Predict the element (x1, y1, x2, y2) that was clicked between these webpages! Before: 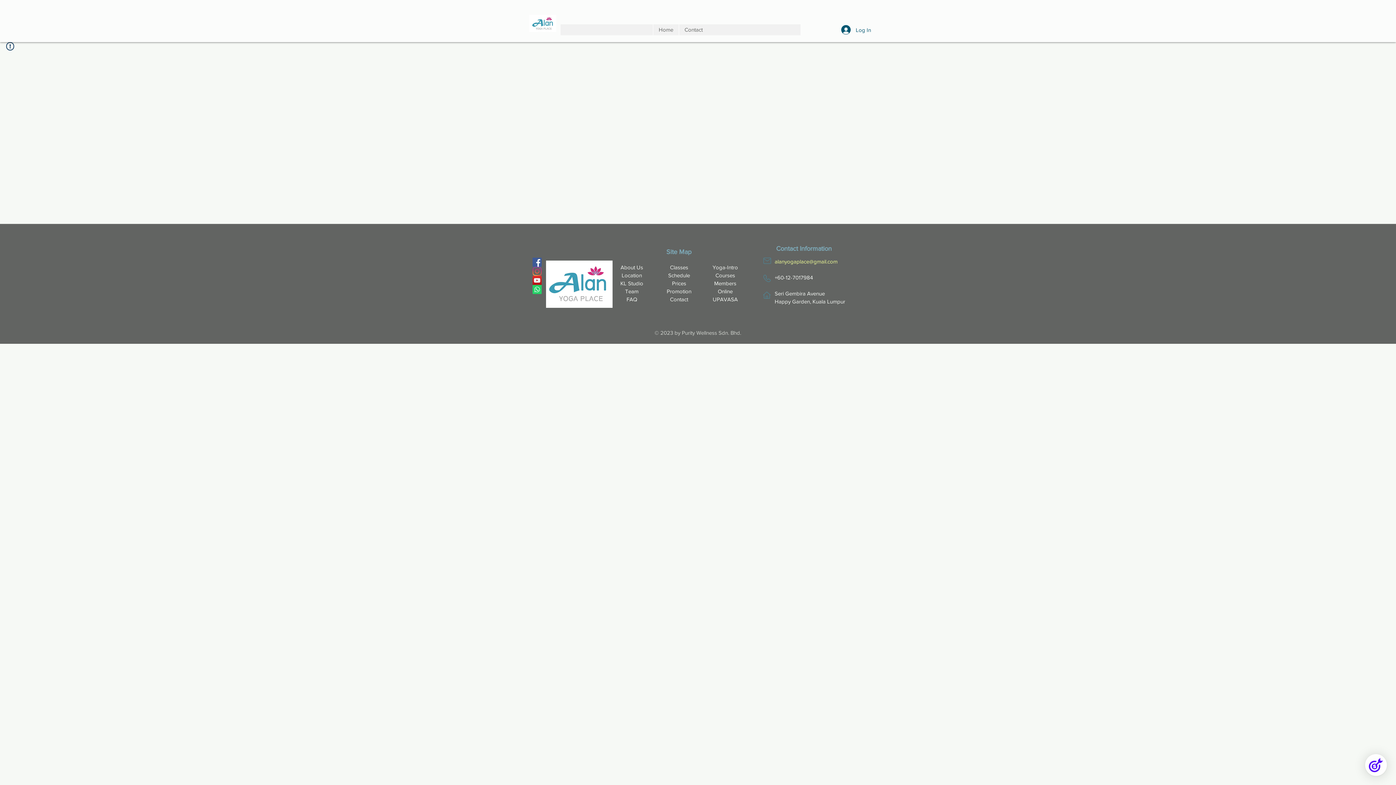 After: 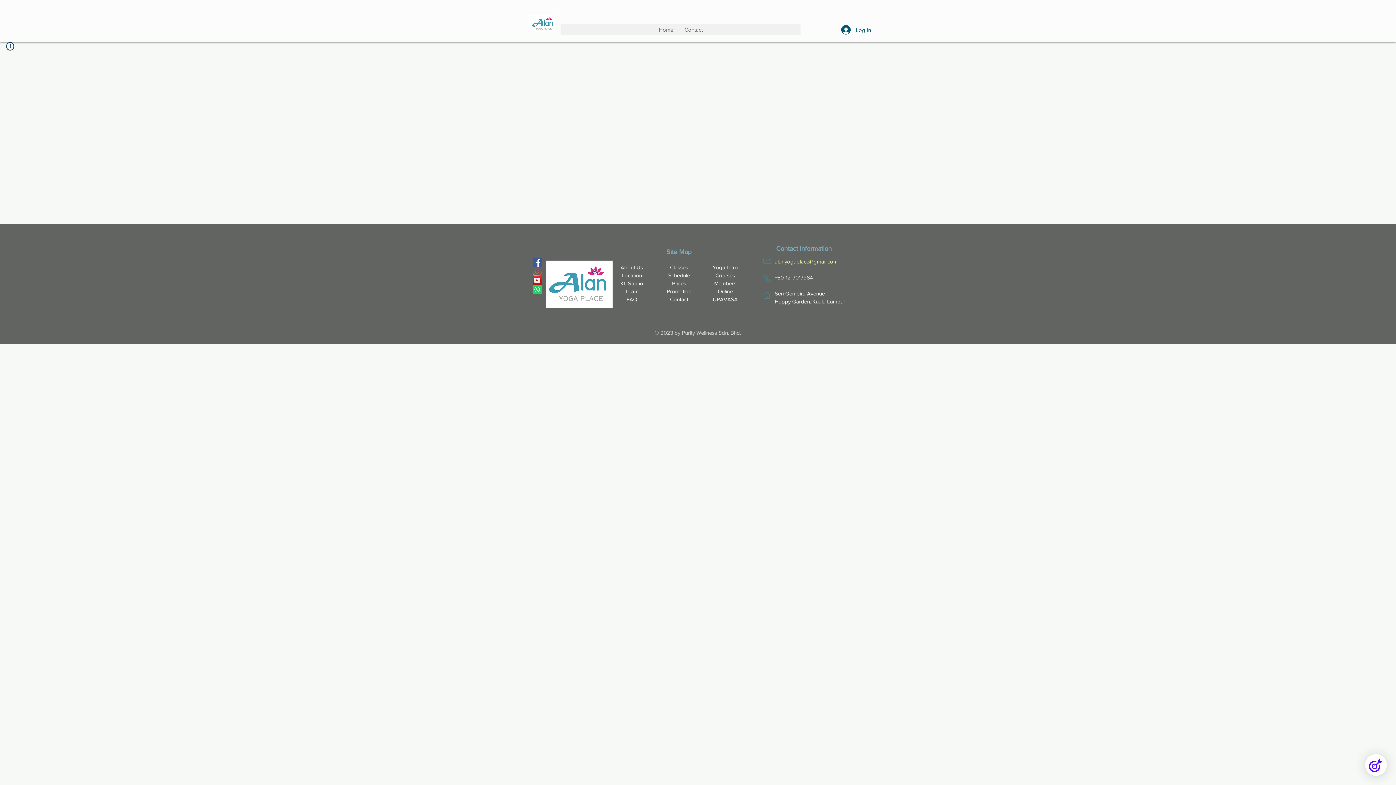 Action: bbox: (712, 296, 738, 302) label: UPAVASA